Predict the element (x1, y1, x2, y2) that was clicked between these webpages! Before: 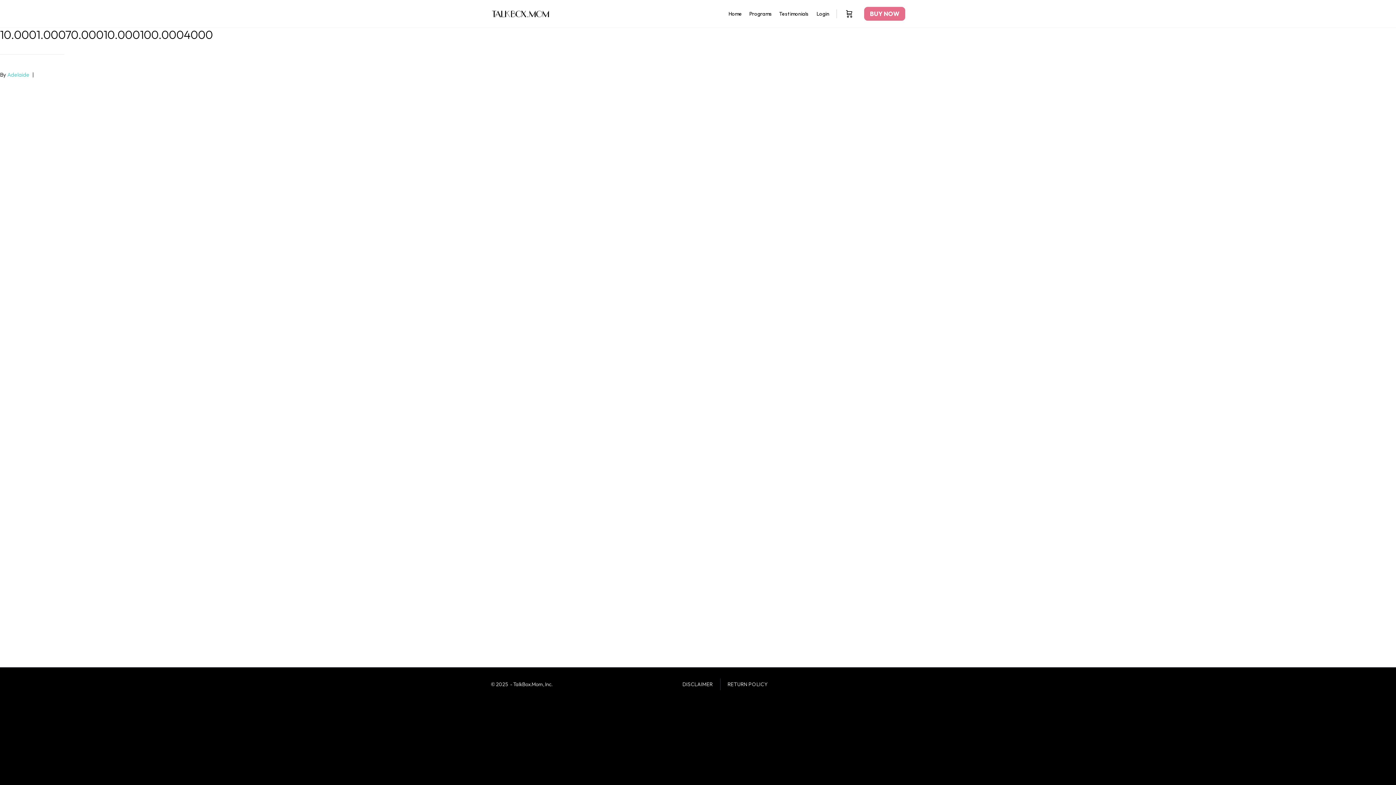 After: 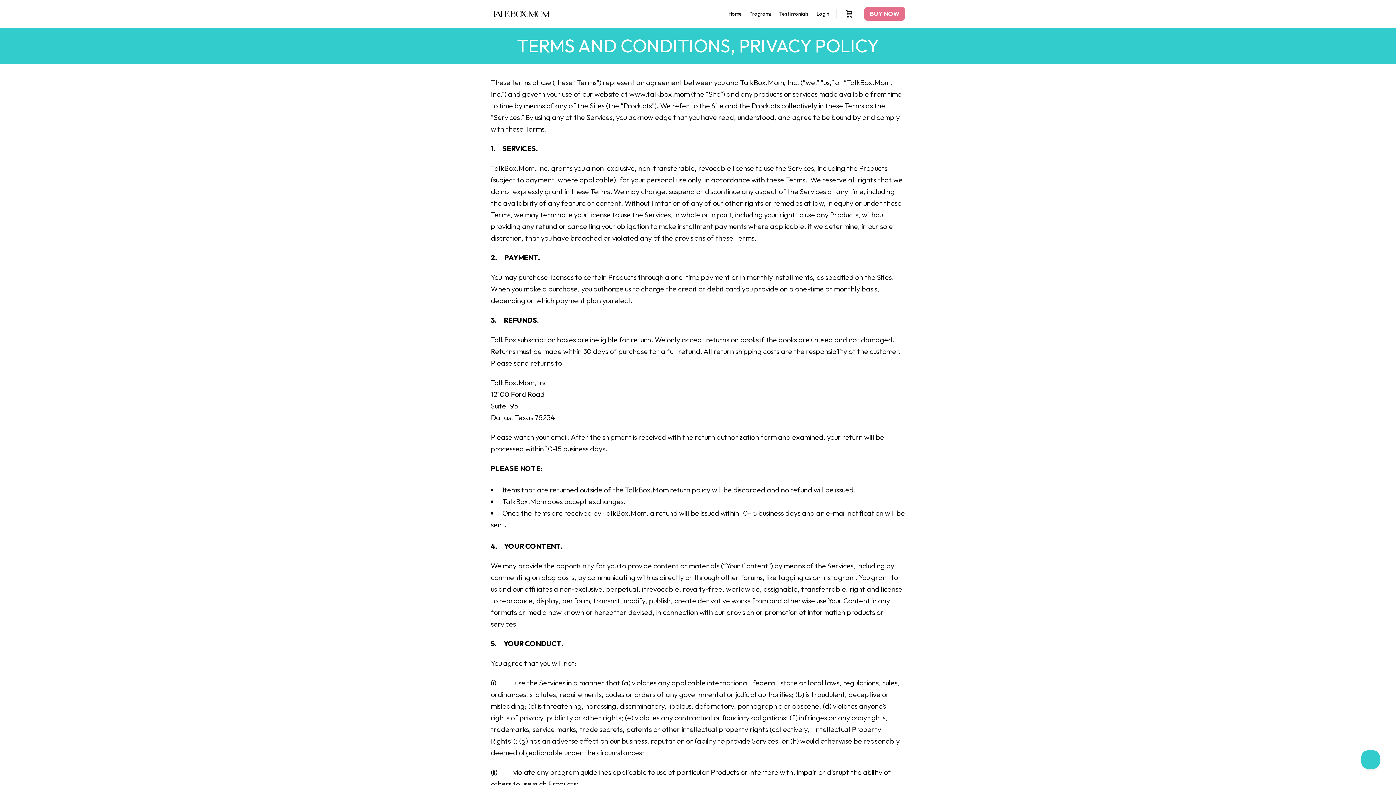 Action: bbox: (682, 681, 712, 688) label: DISCLAIMER